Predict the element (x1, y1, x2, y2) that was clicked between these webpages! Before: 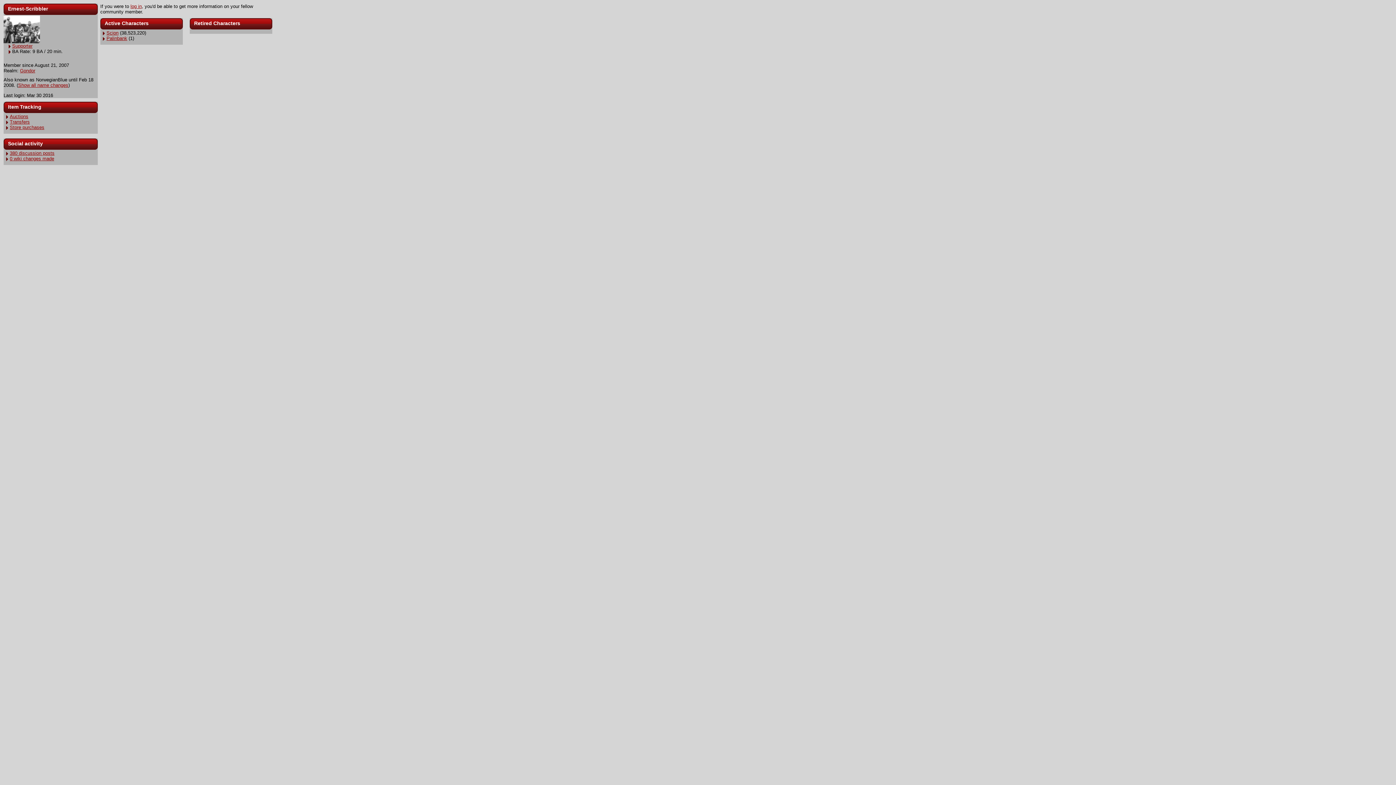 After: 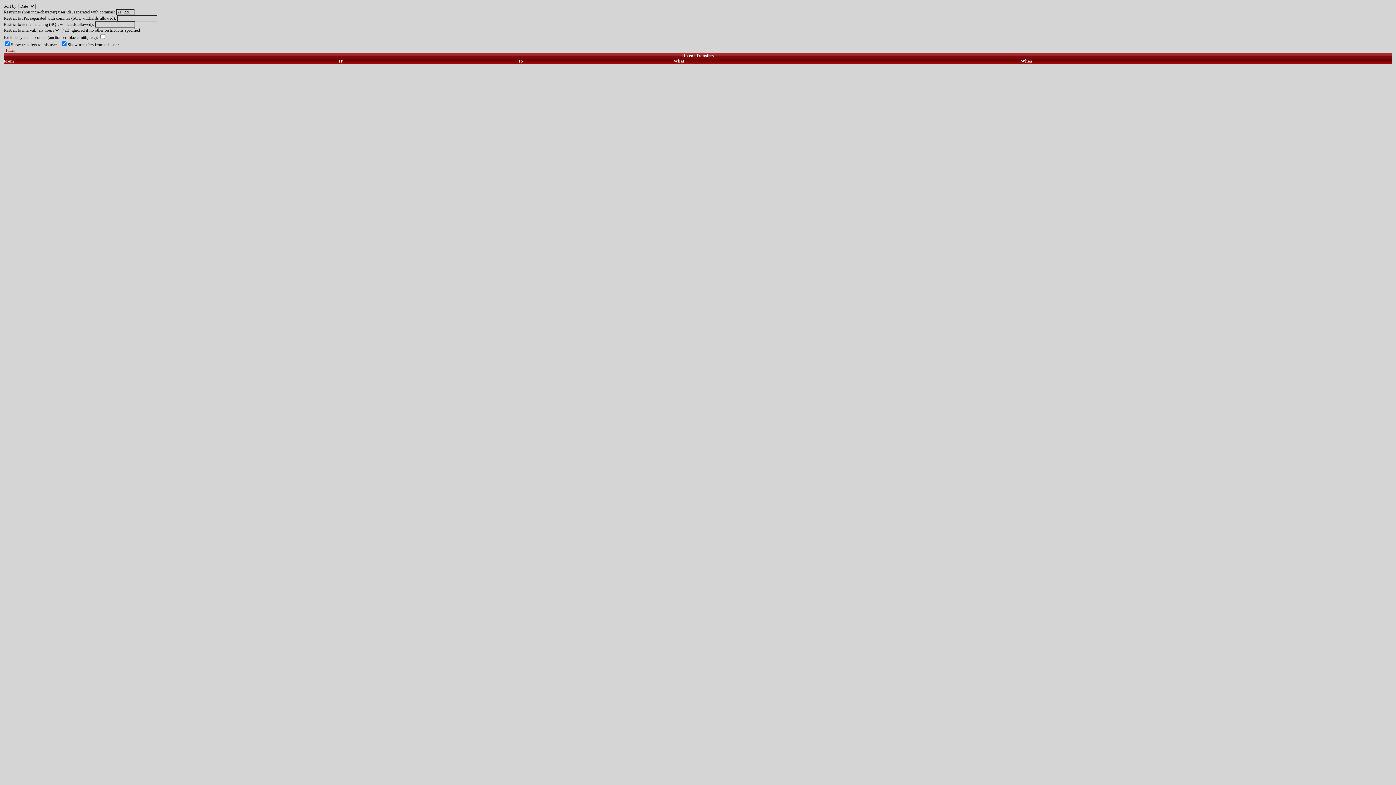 Action: label: Transfers bbox: (9, 119, 29, 124)